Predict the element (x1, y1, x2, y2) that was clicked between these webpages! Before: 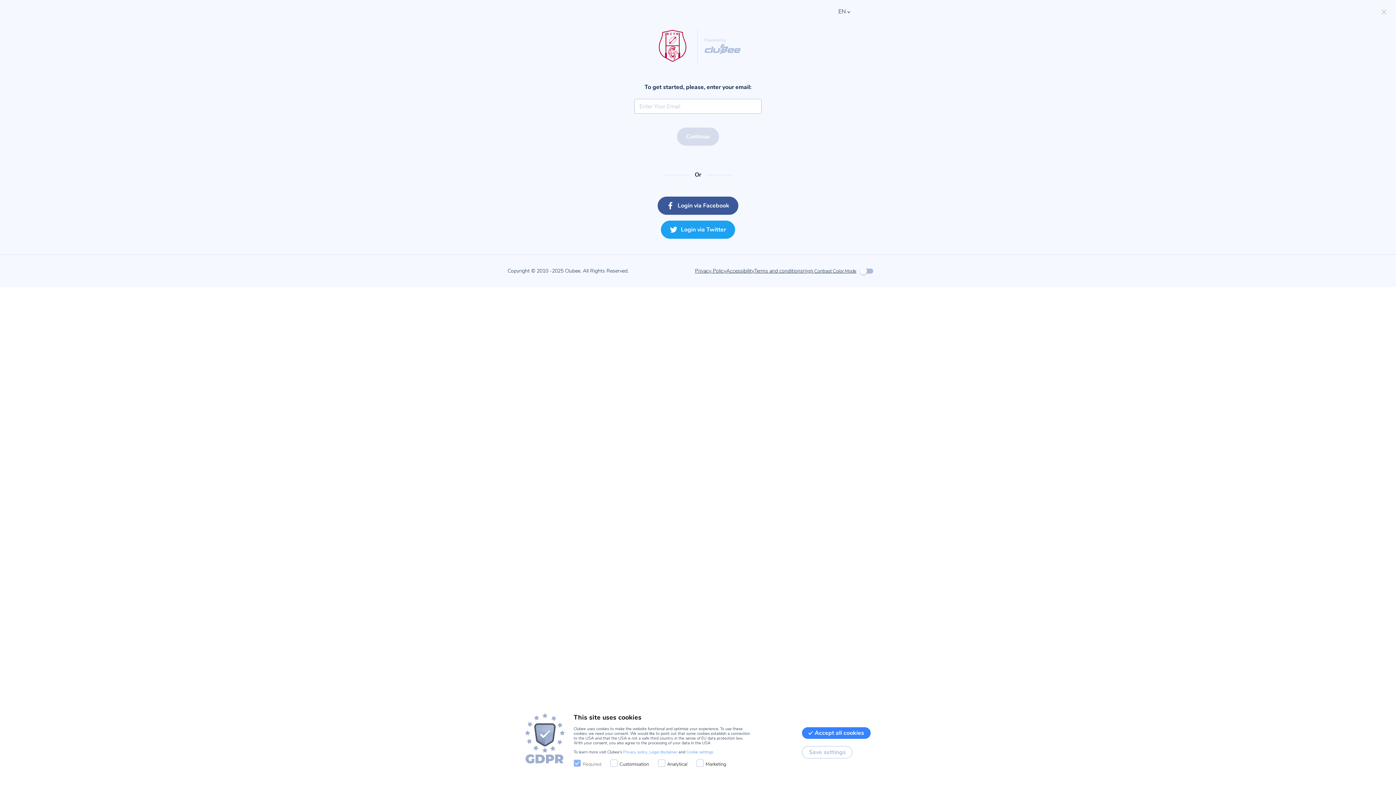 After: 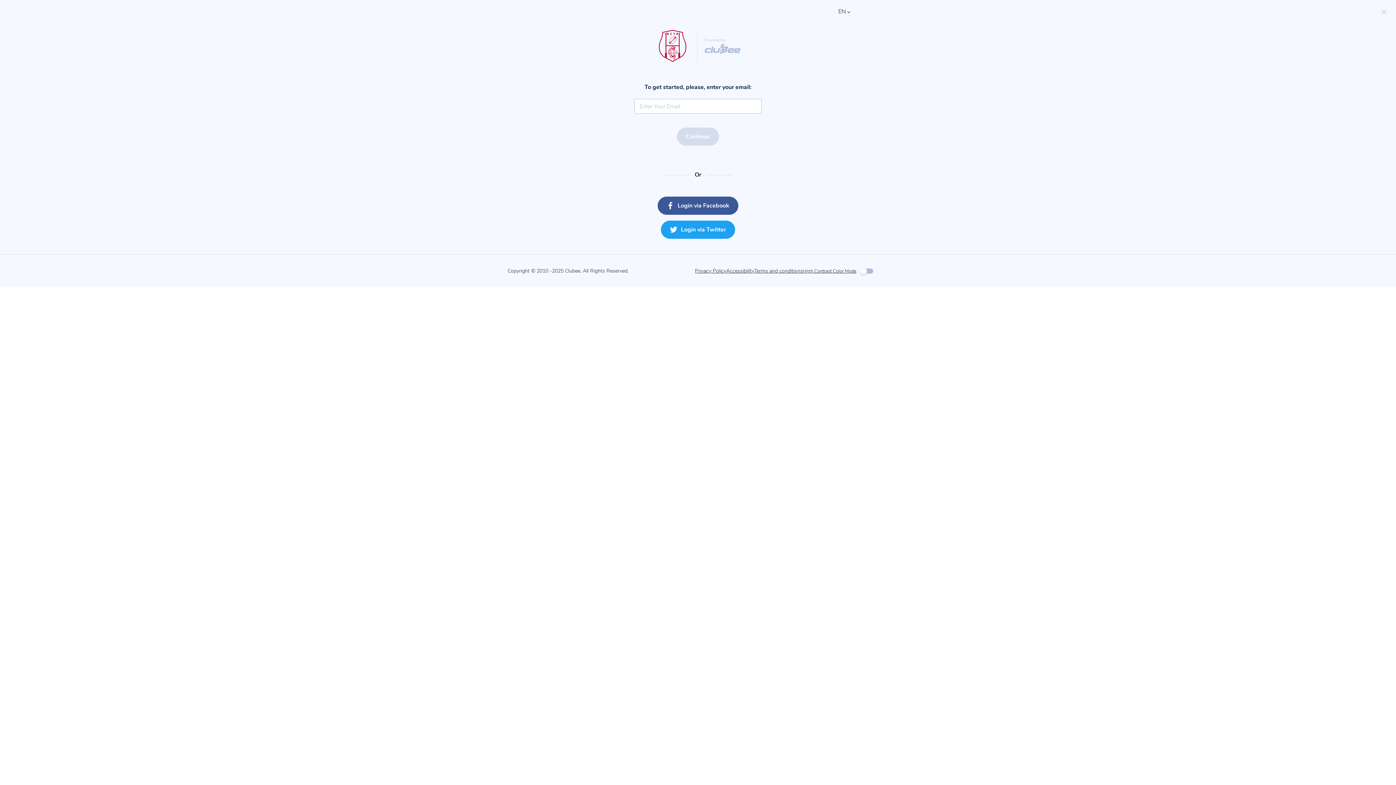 Action: bbox: (802, 727, 870, 739) label: Accept all cookies